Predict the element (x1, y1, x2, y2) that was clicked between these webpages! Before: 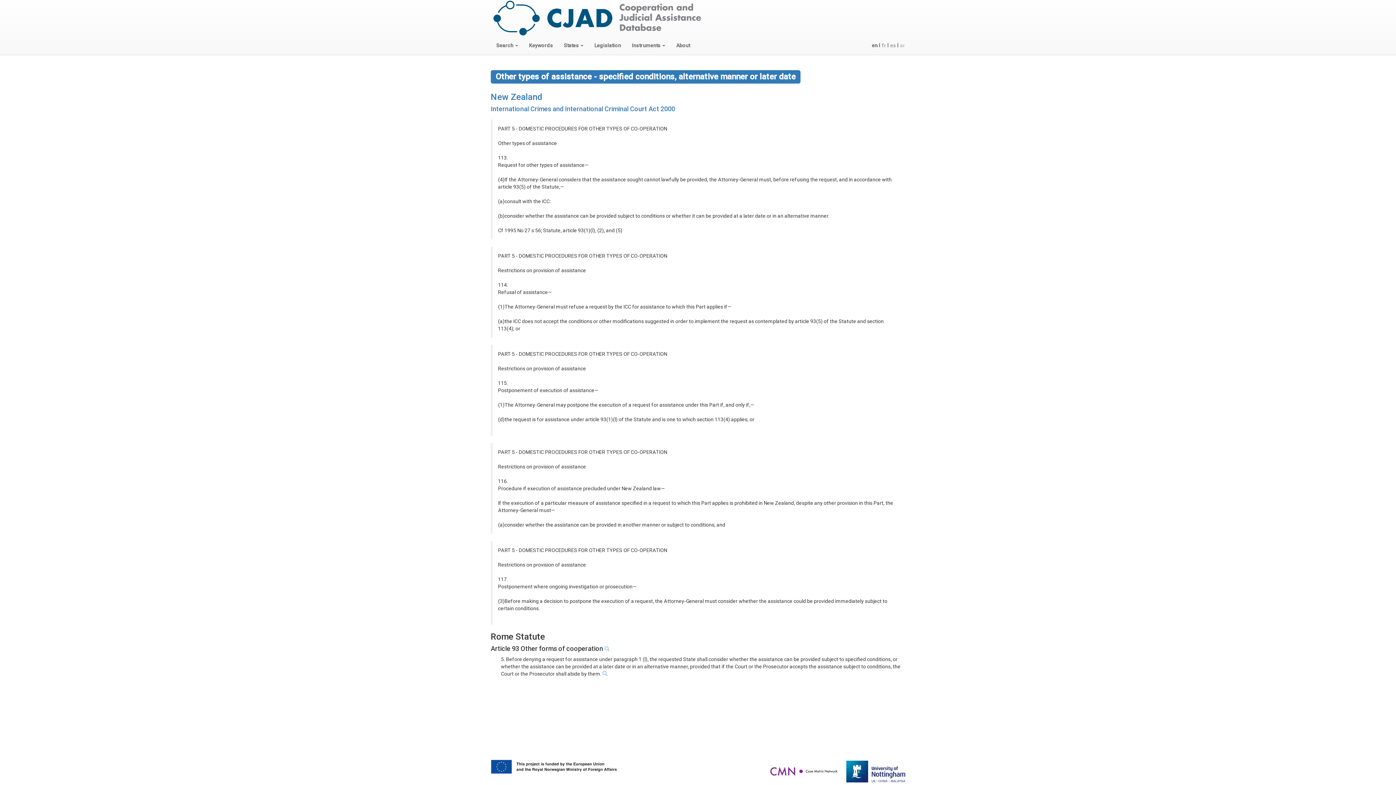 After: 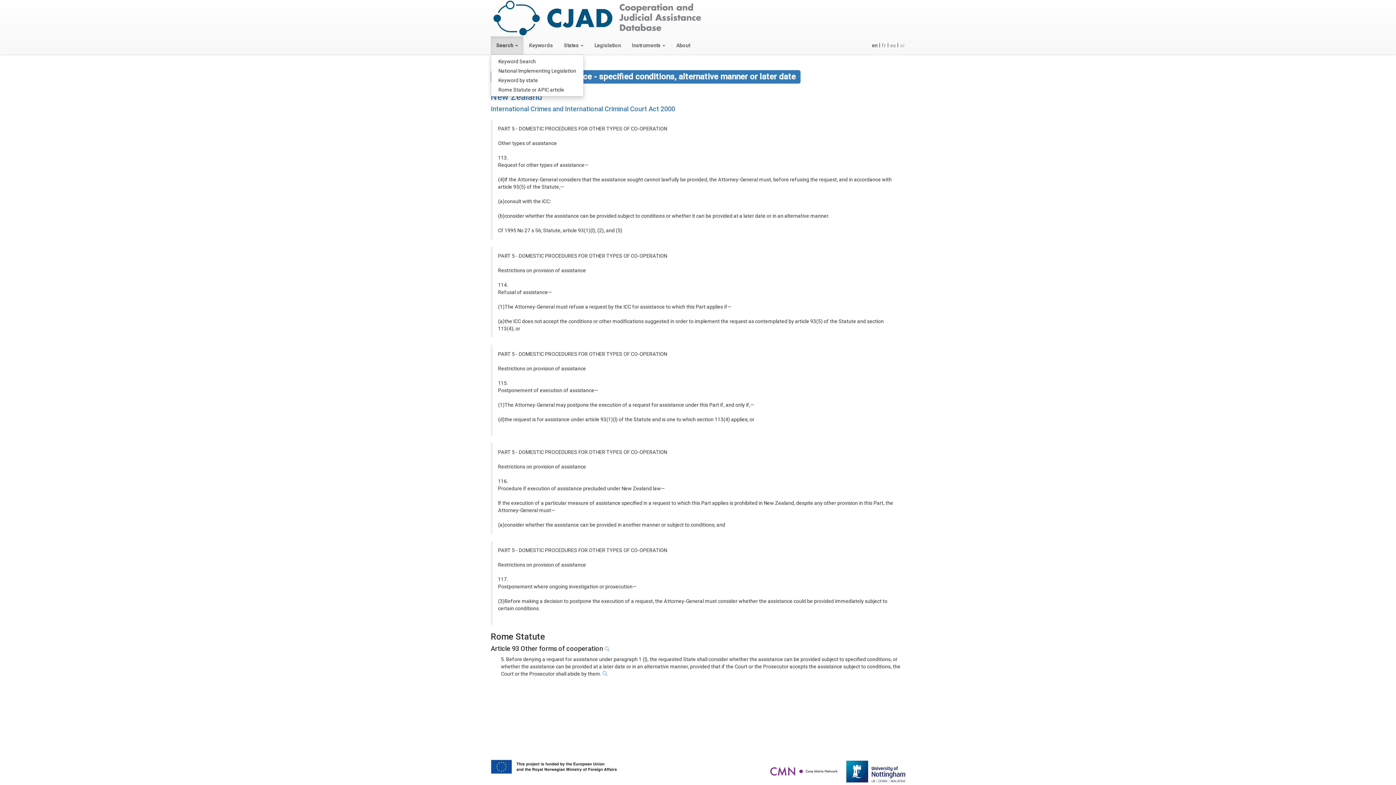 Action: bbox: (490, 36, 523, 54) label: Search 